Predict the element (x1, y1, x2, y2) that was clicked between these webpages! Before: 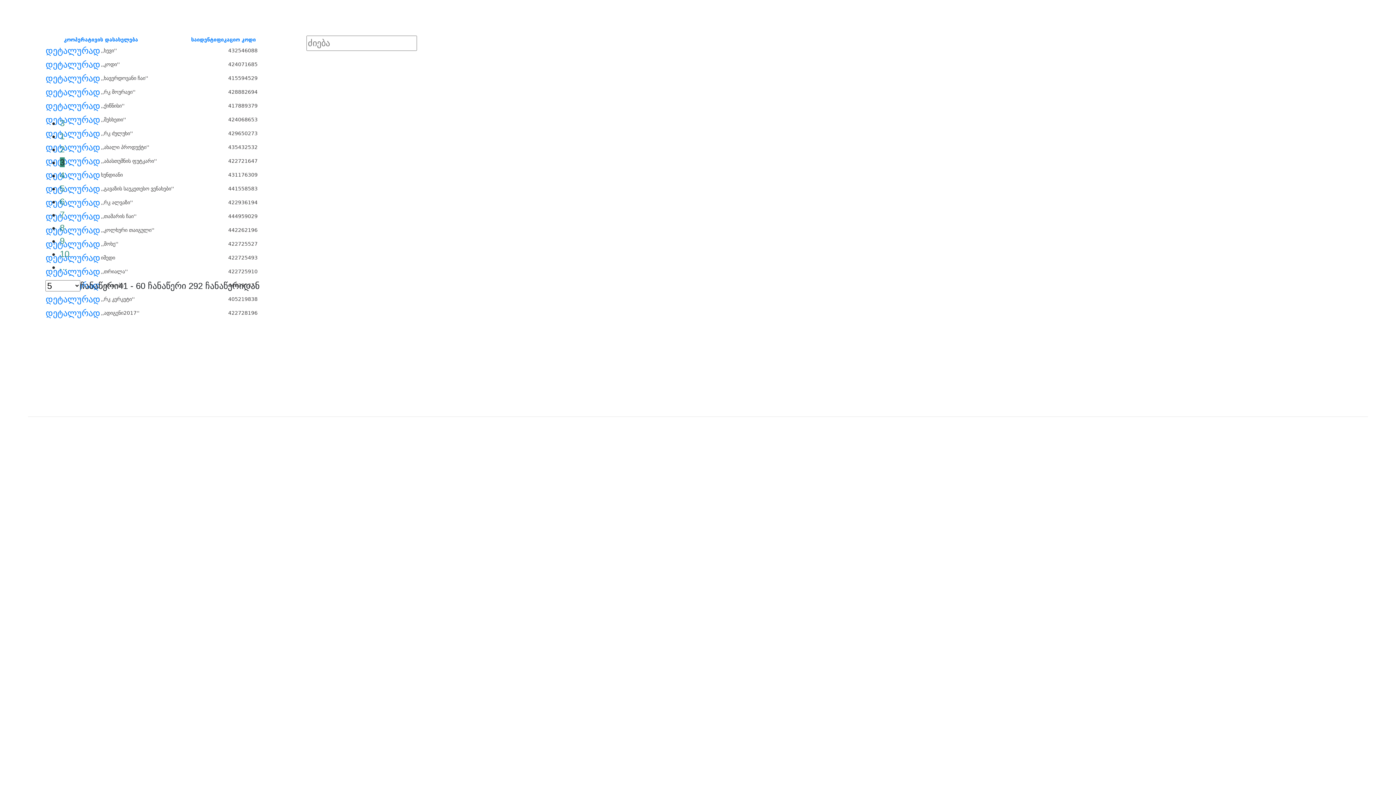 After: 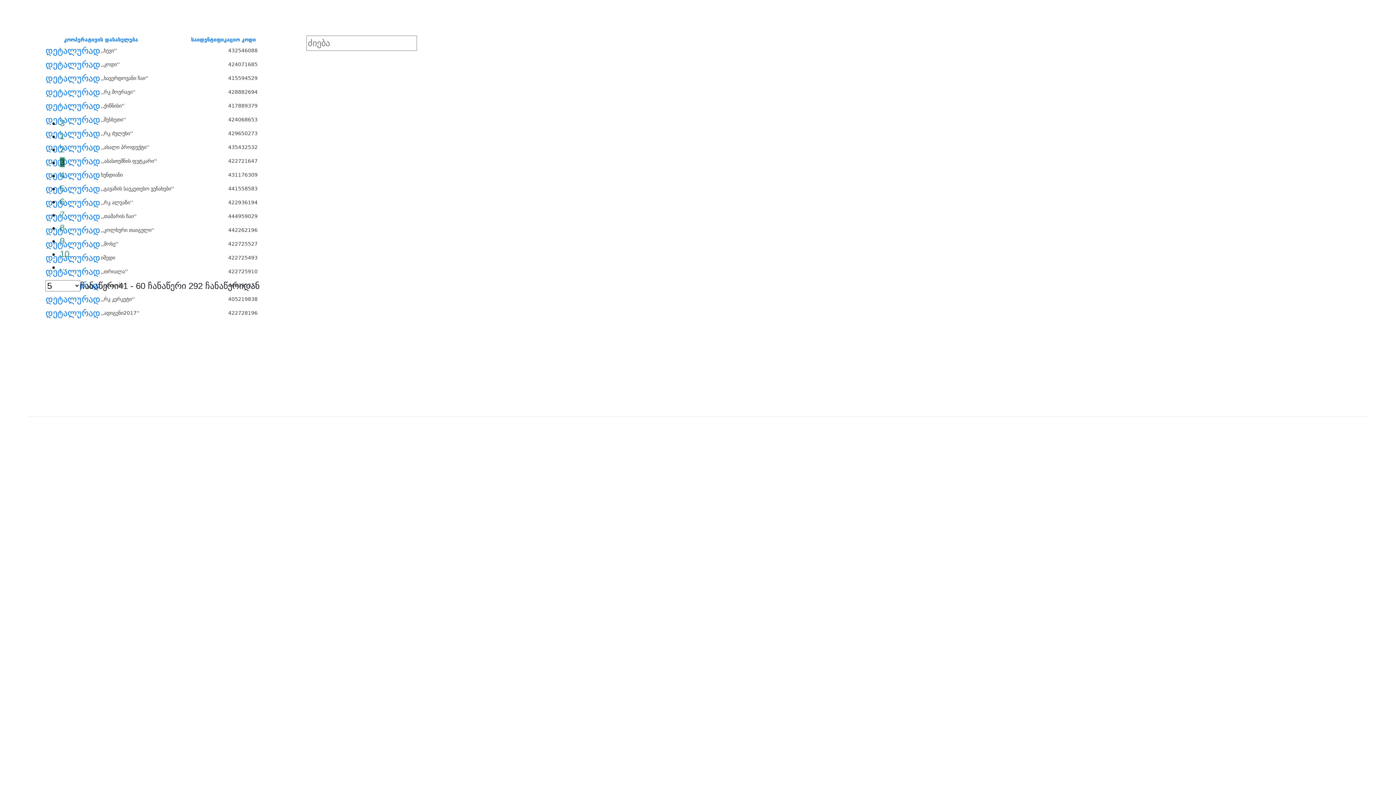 Action: label: დეტალურად bbox: (45, 197, 100, 208)